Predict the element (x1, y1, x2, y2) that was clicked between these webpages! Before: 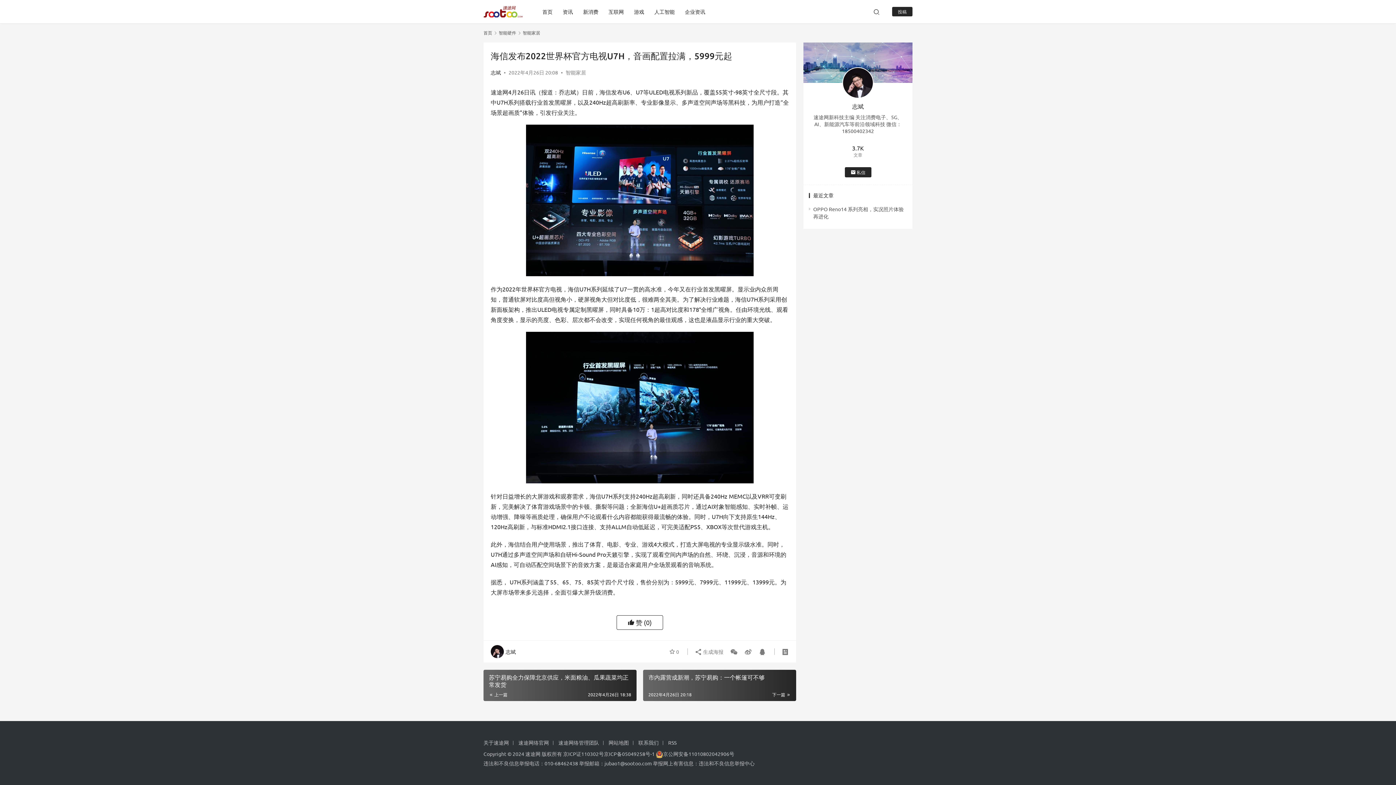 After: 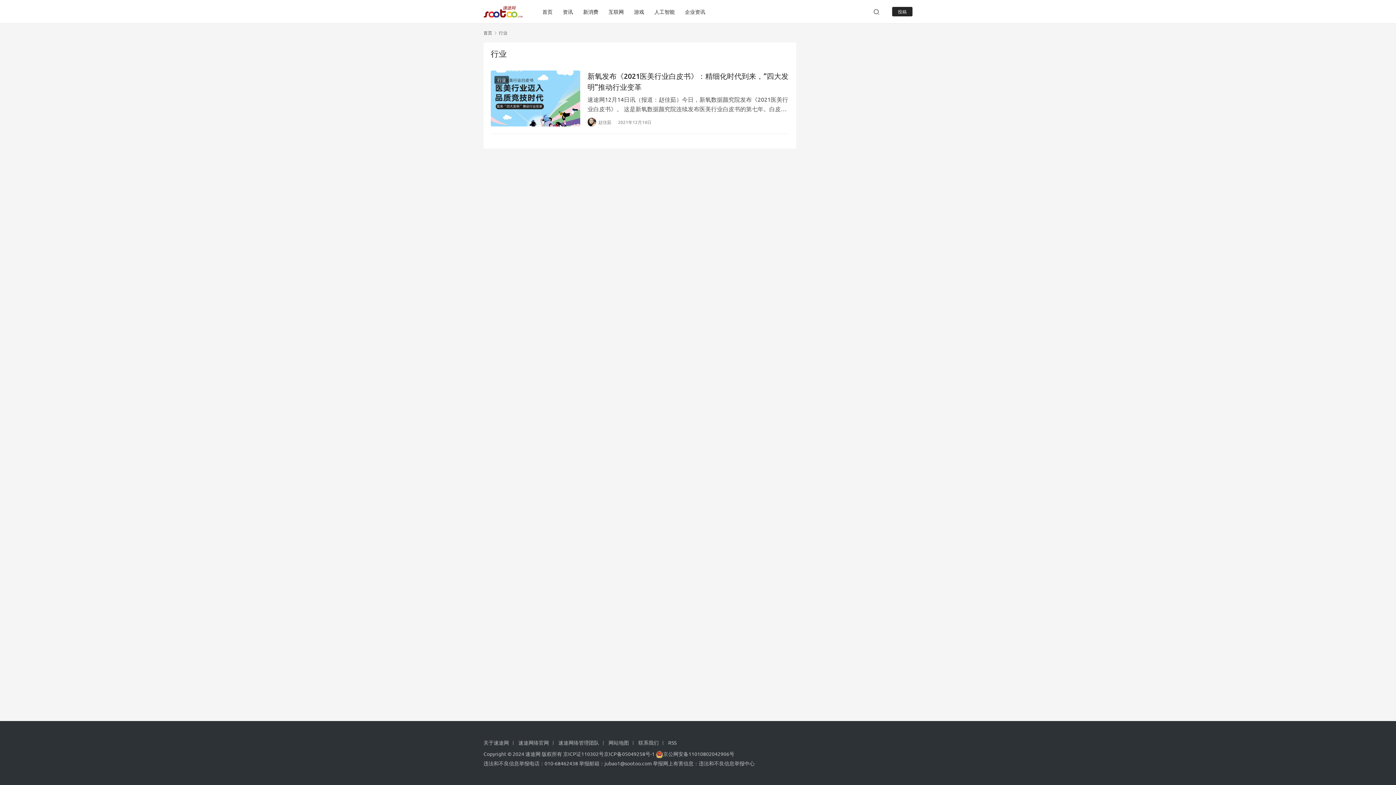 Action: label: 行业 bbox: (531, 98, 542, 105)